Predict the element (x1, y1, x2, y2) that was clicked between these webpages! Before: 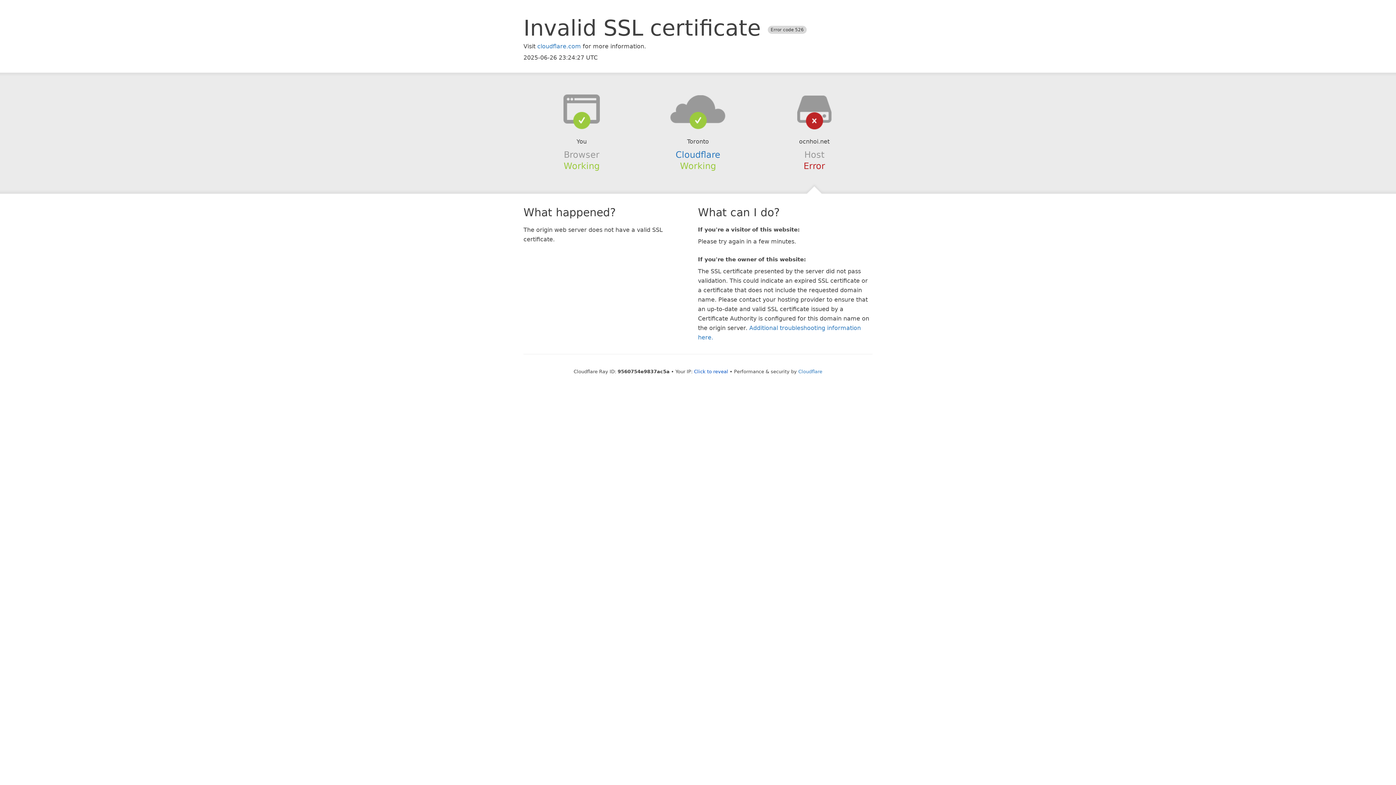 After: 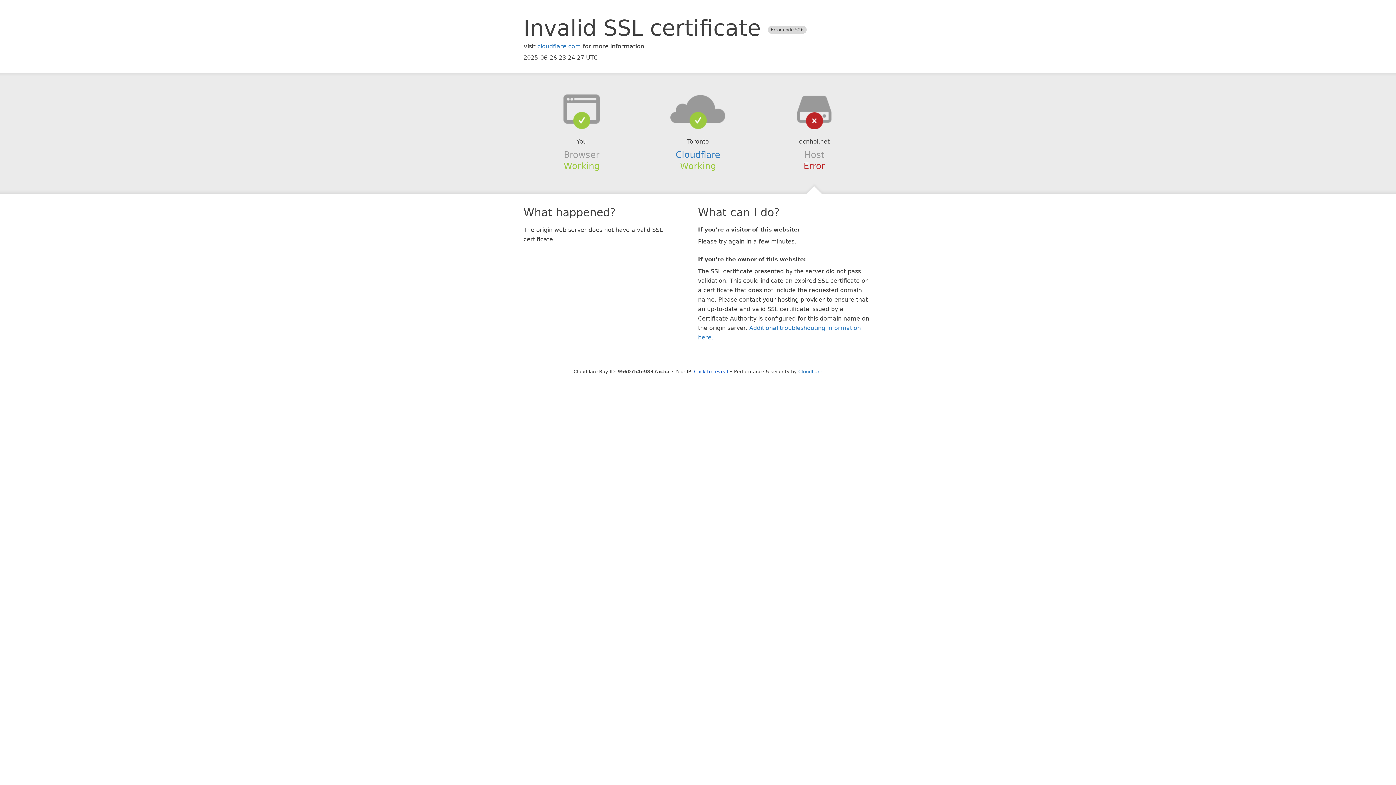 Action: bbox: (639, 94, 756, 123)